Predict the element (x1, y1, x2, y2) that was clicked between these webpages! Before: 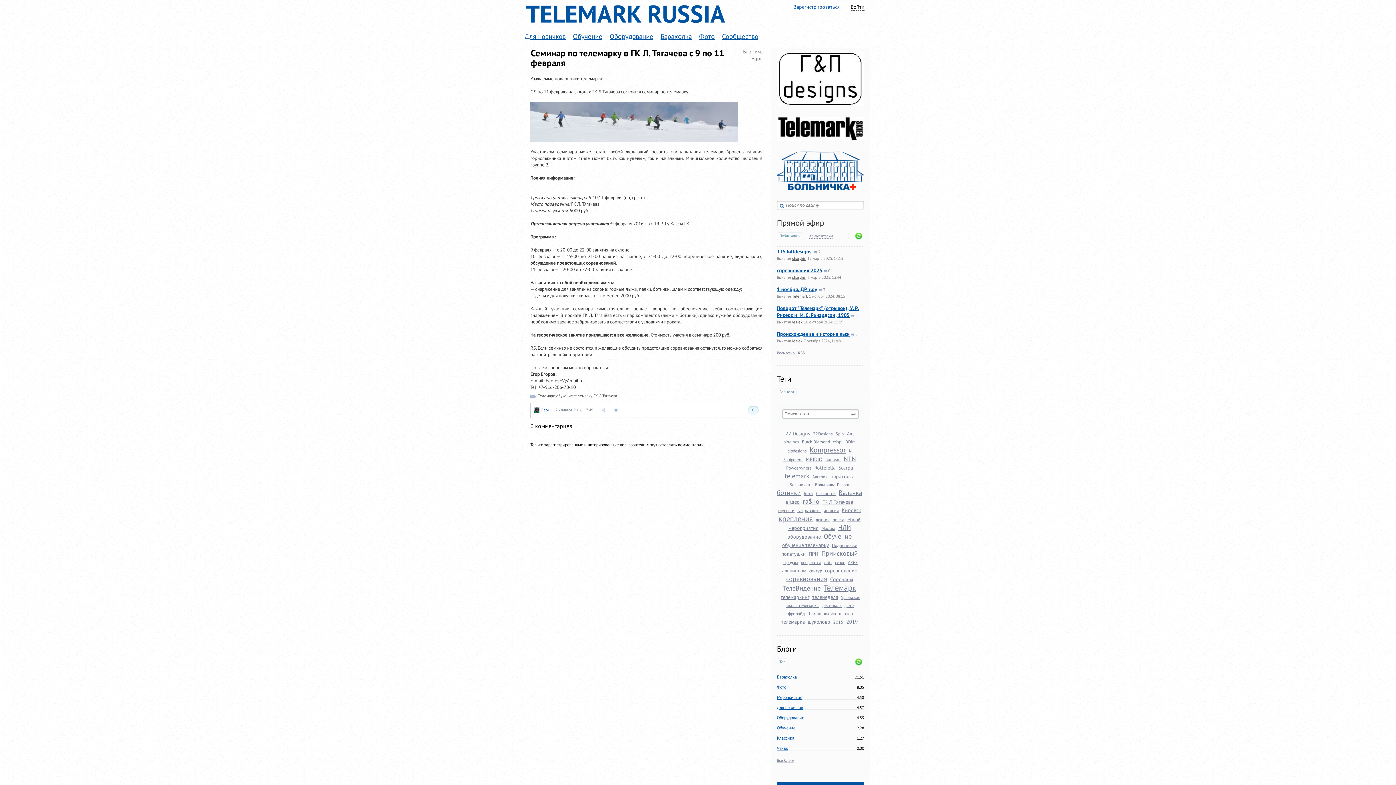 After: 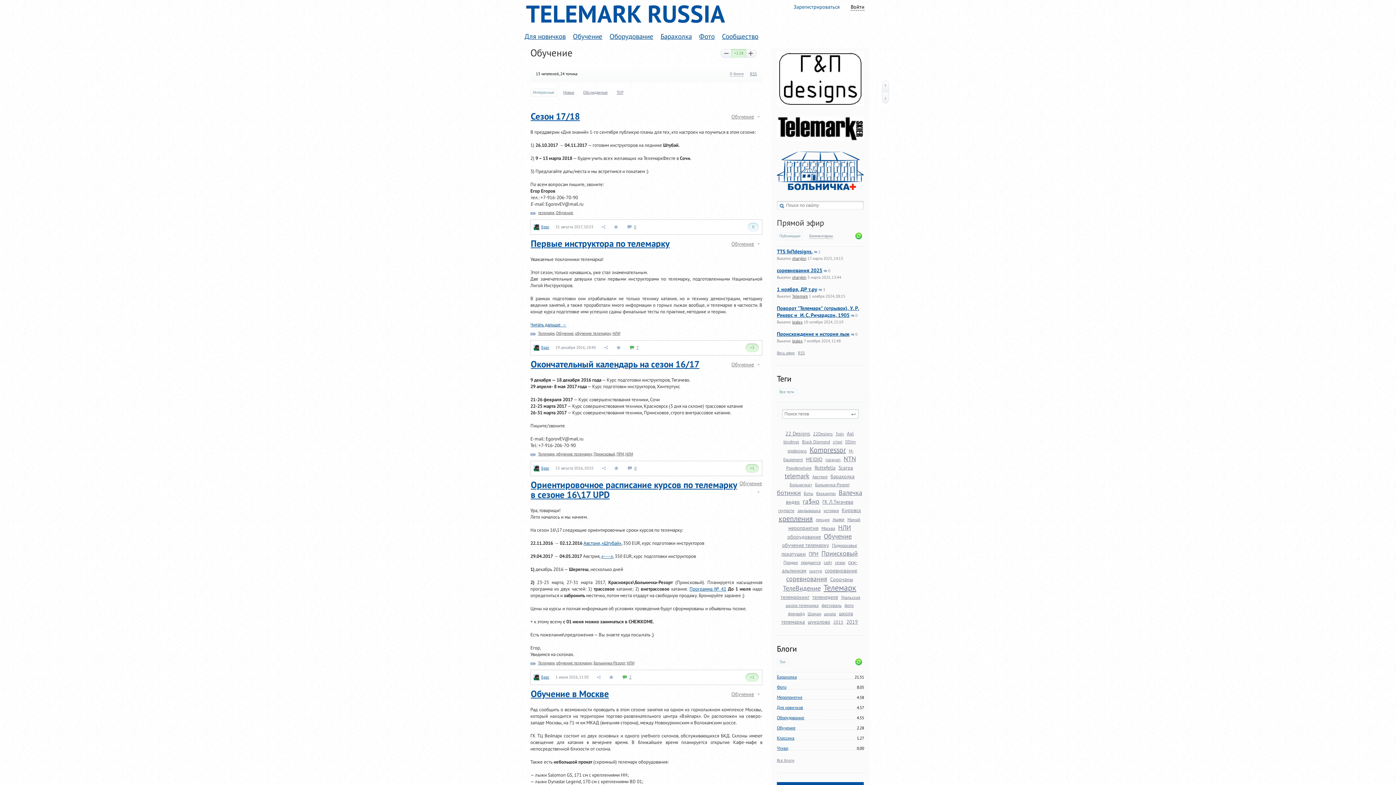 Action: label: Обучение bbox: (573, 32, 602, 40)